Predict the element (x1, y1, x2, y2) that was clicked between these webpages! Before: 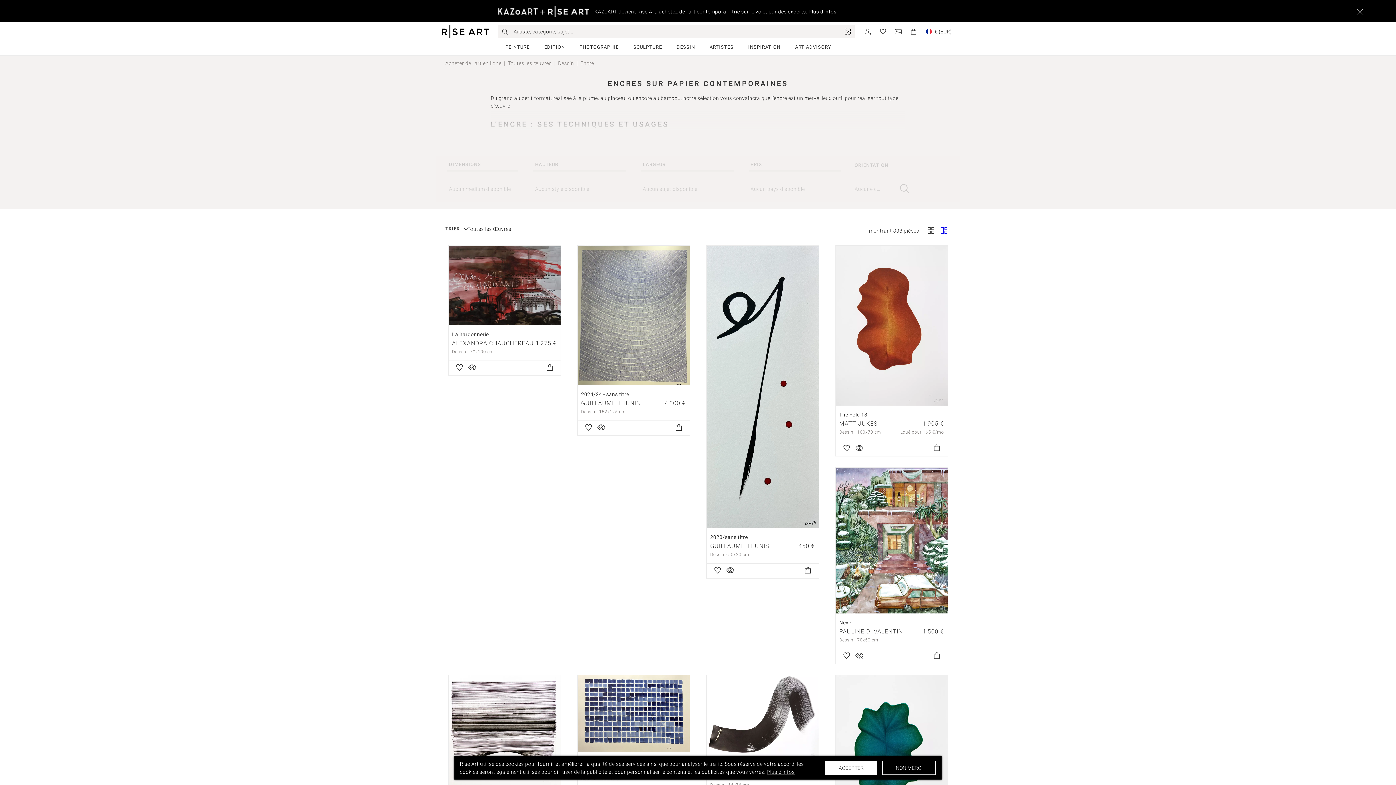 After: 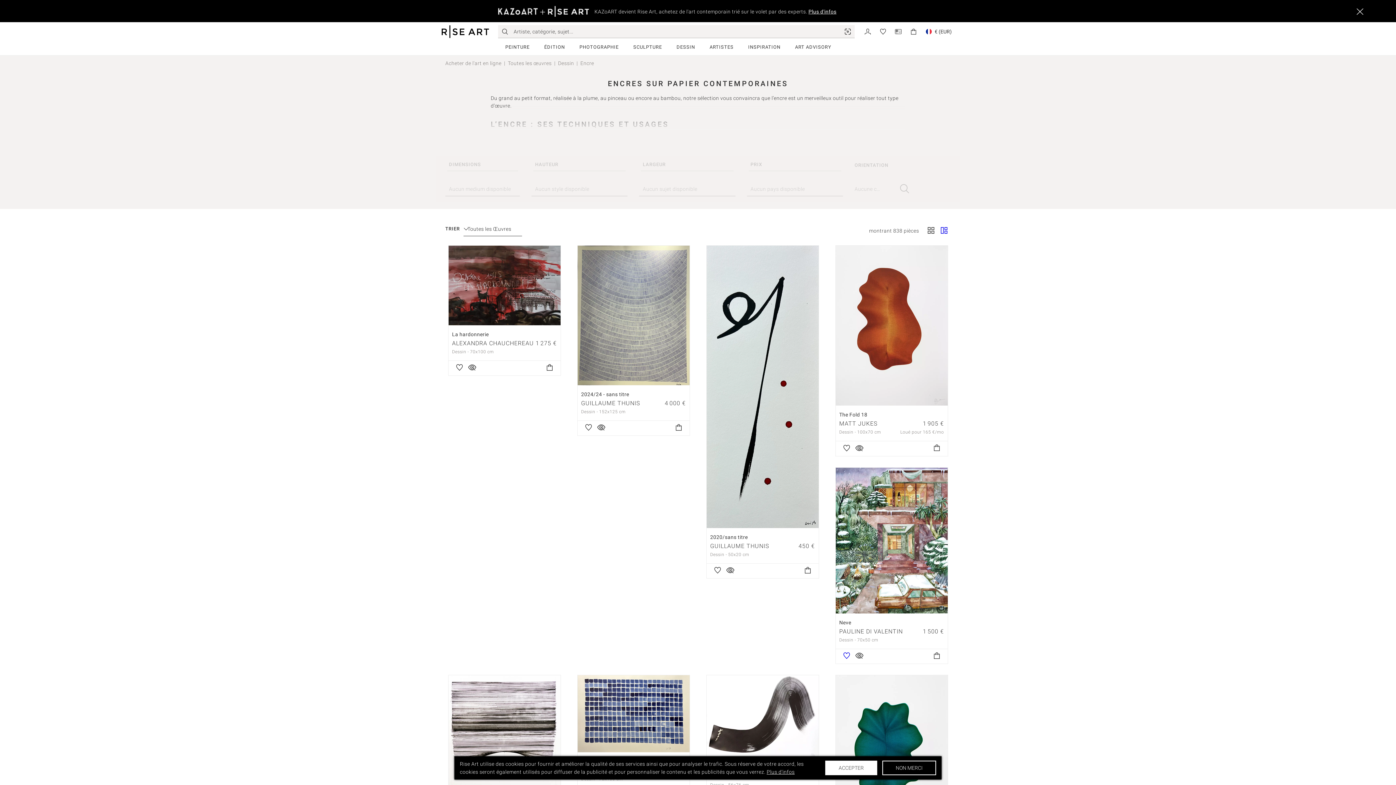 Action: bbox: (839, 649, 854, 663)